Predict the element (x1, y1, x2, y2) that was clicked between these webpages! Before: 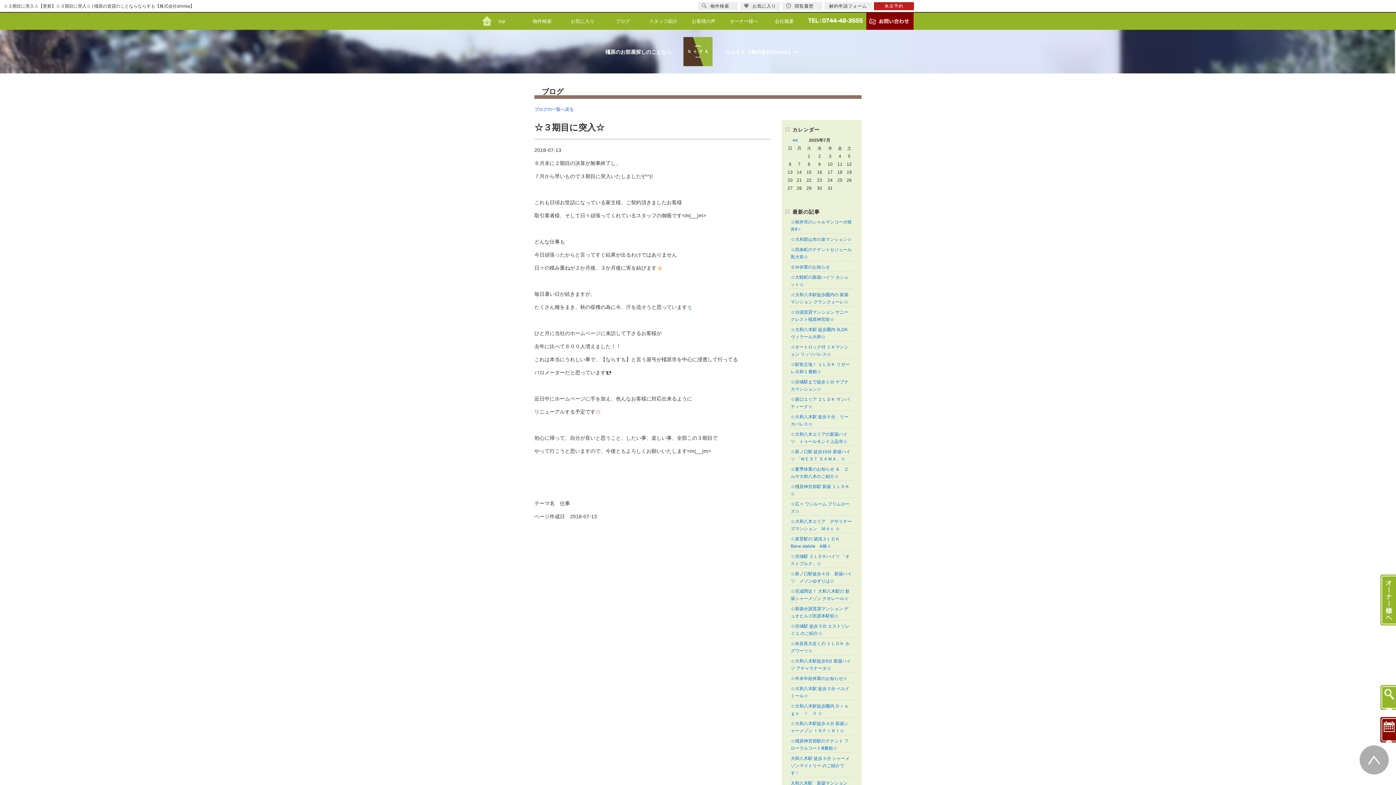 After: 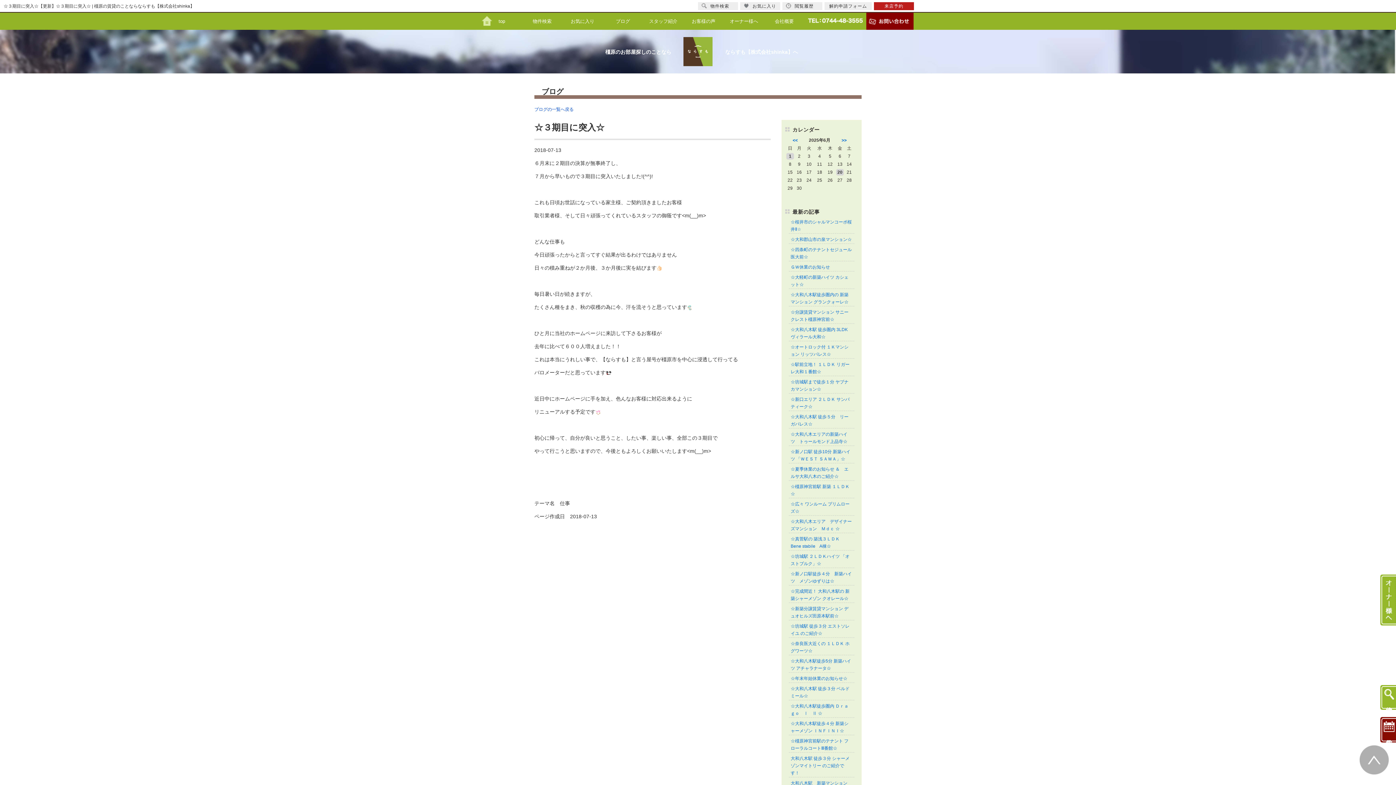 Action: label: << bbox: (792, 137, 798, 142)